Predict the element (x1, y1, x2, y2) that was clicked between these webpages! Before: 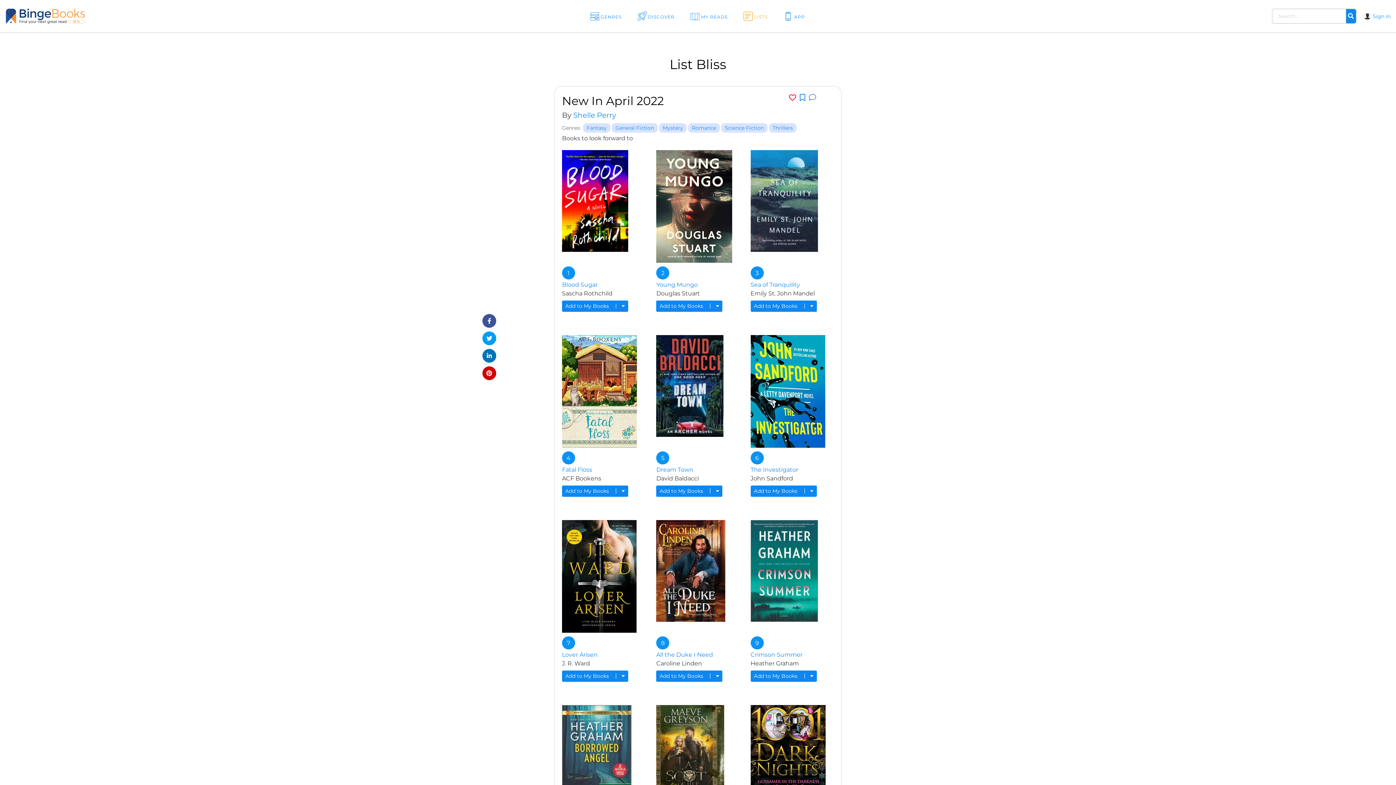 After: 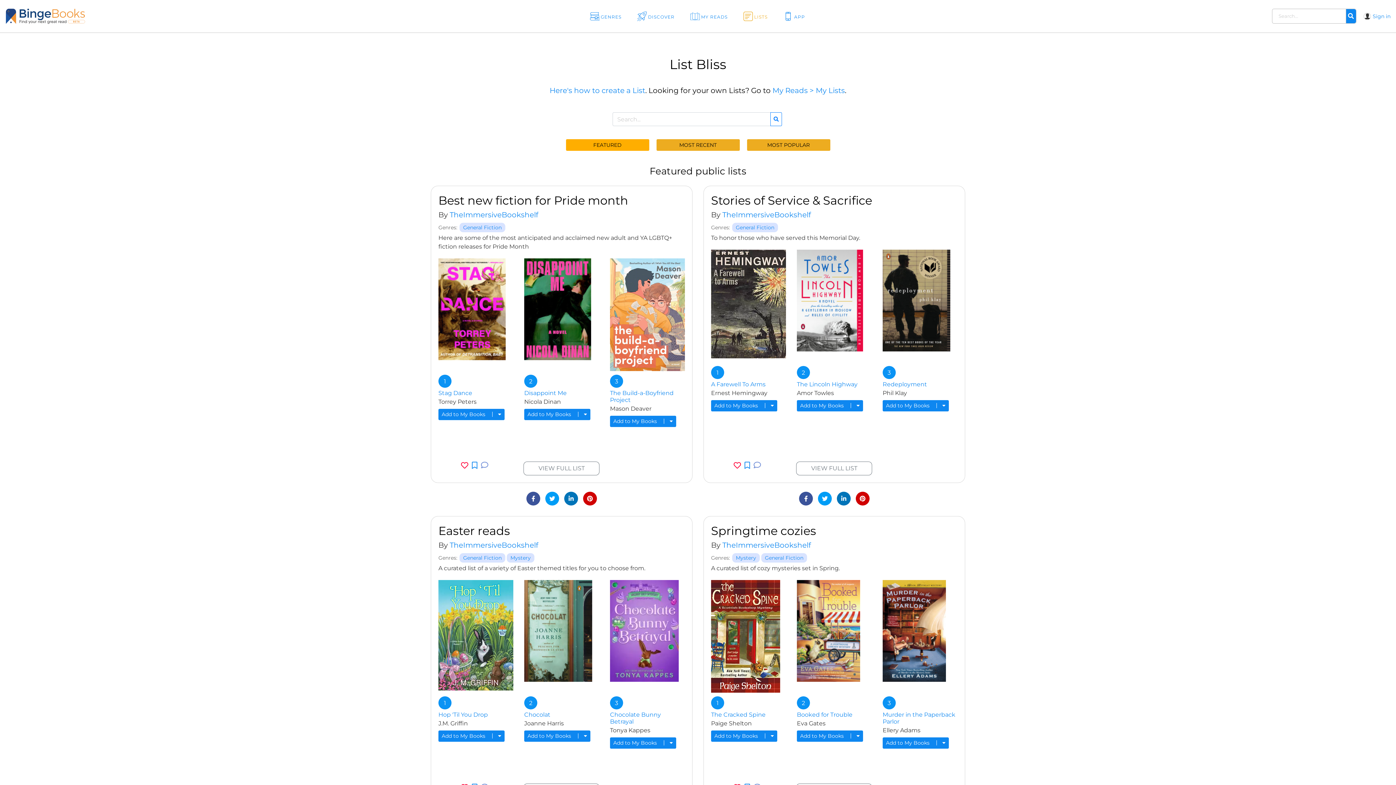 Action: bbox: (743, 0, 772, 32) label: LISTS